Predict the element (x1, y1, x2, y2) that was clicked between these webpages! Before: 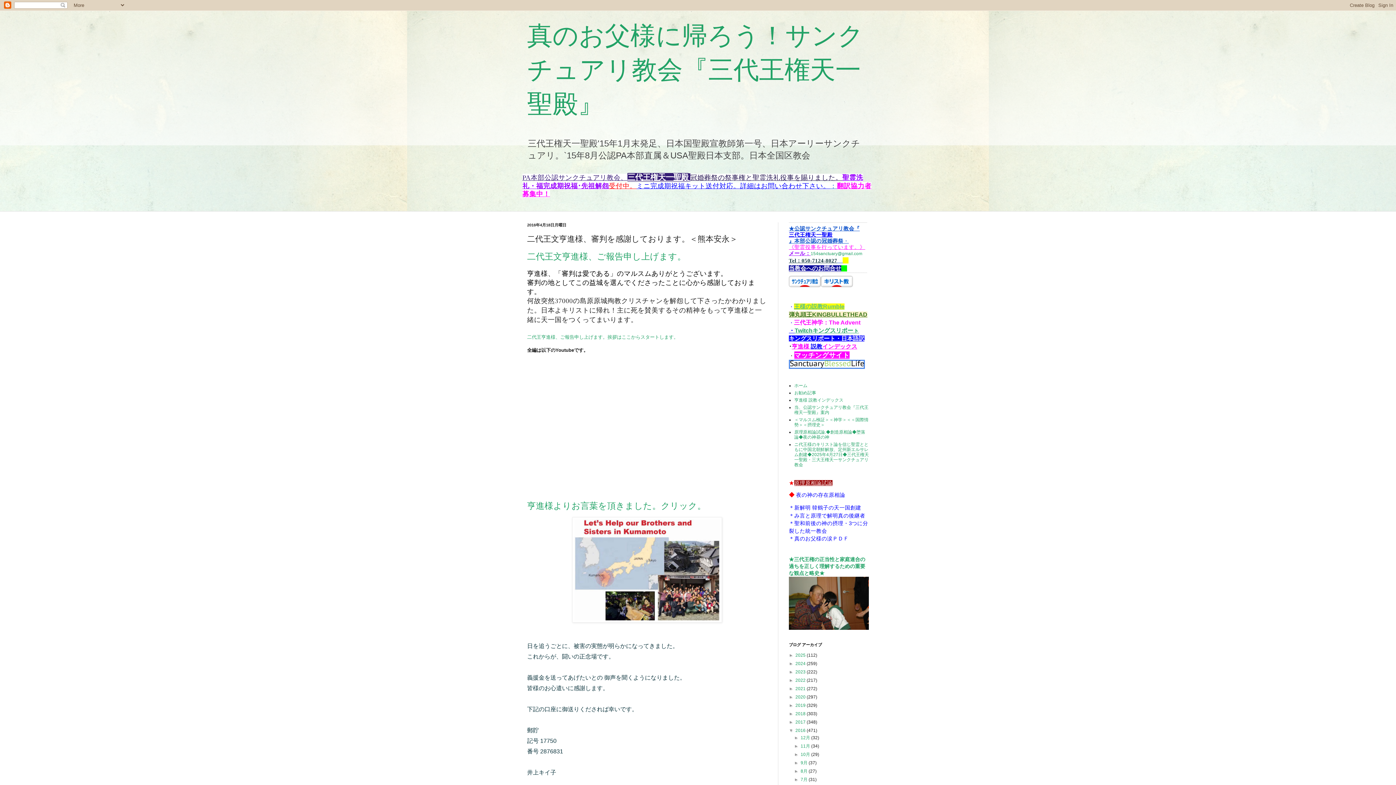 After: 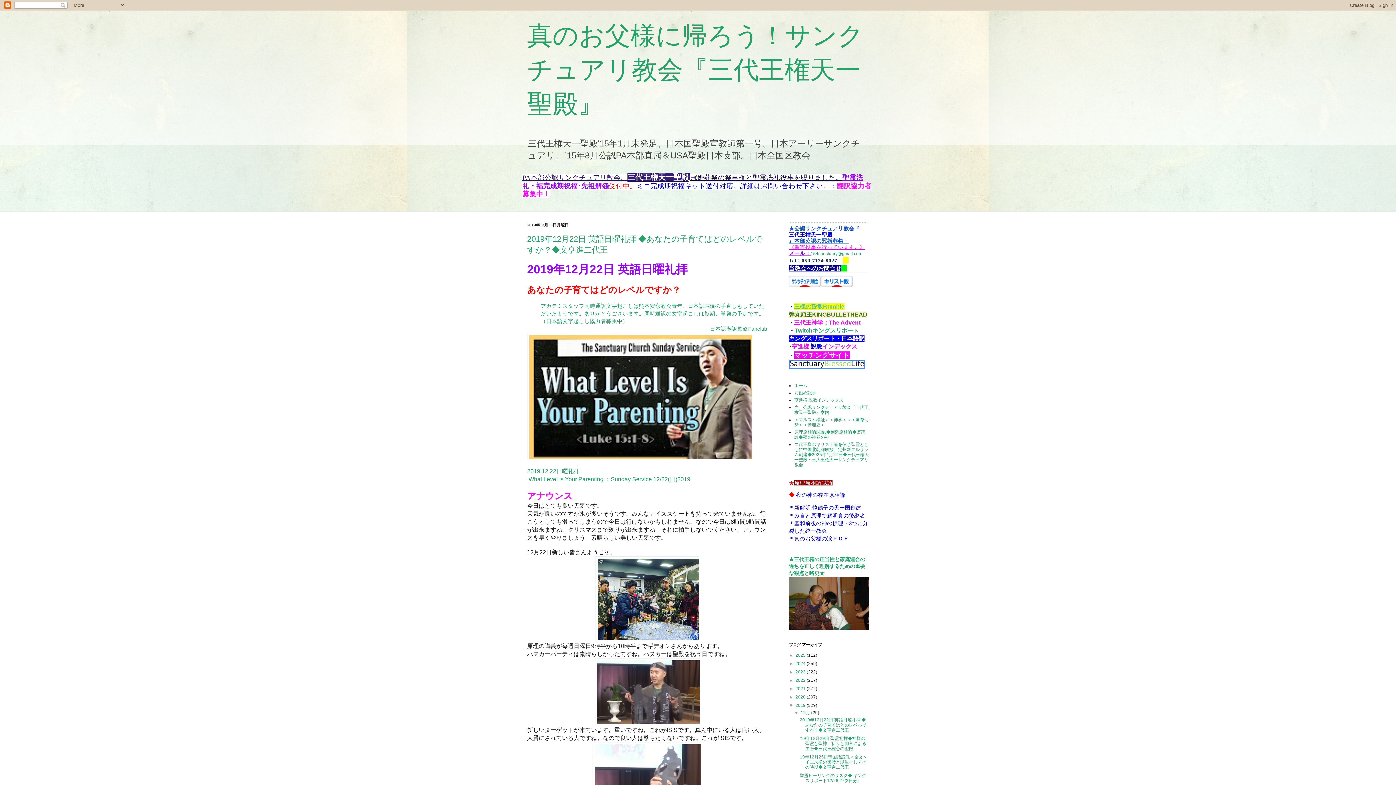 Action: label: 2019  bbox: (795, 703, 806, 708)